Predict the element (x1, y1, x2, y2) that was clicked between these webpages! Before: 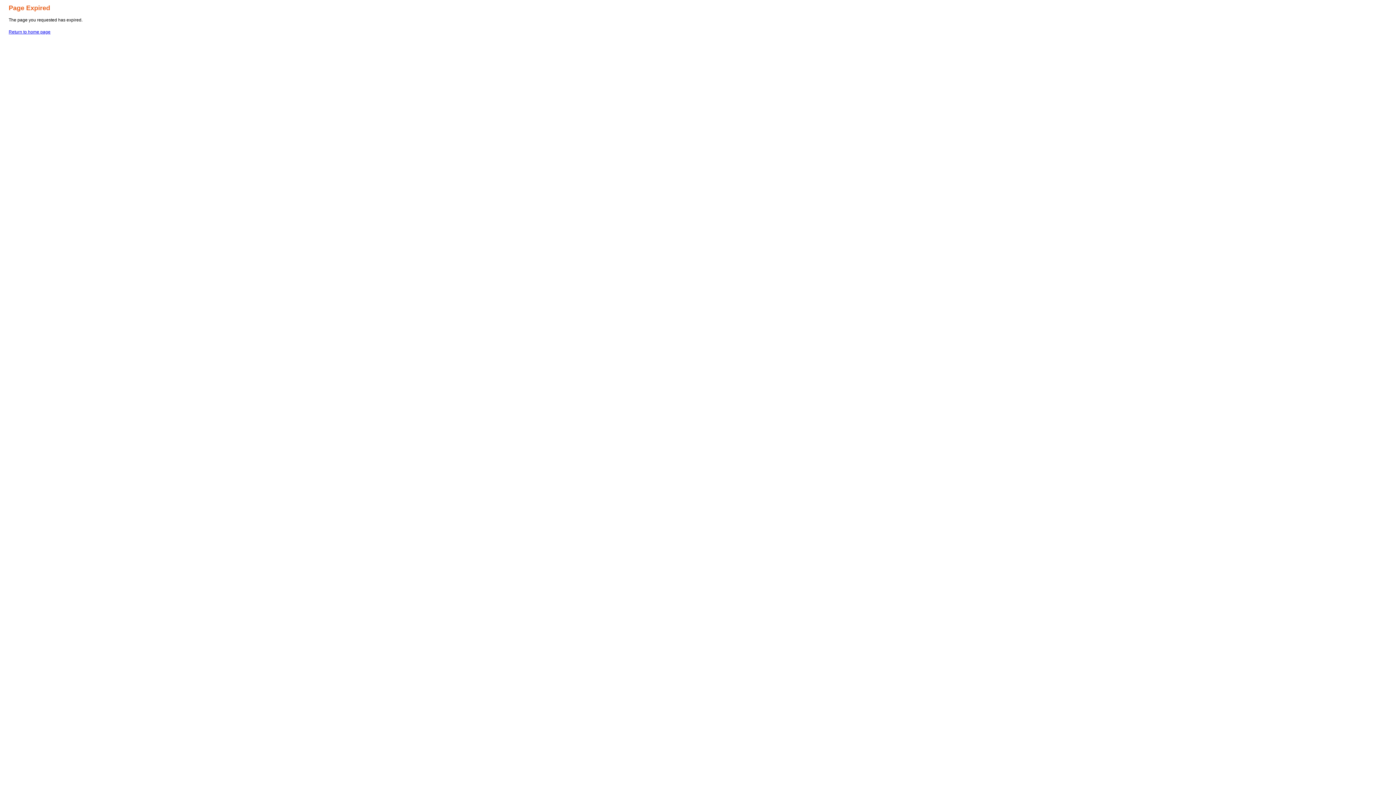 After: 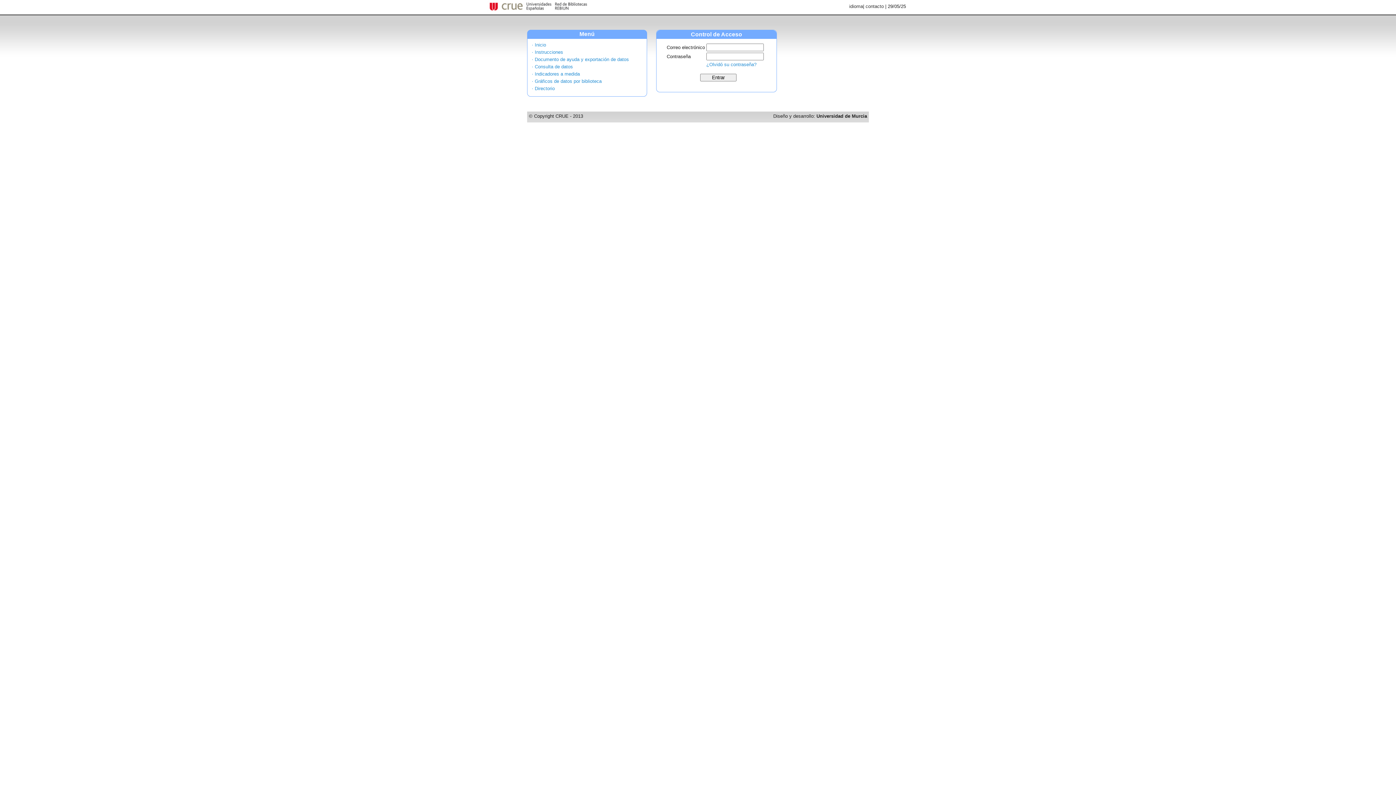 Action: label: Return to home page bbox: (8, 29, 50, 34)